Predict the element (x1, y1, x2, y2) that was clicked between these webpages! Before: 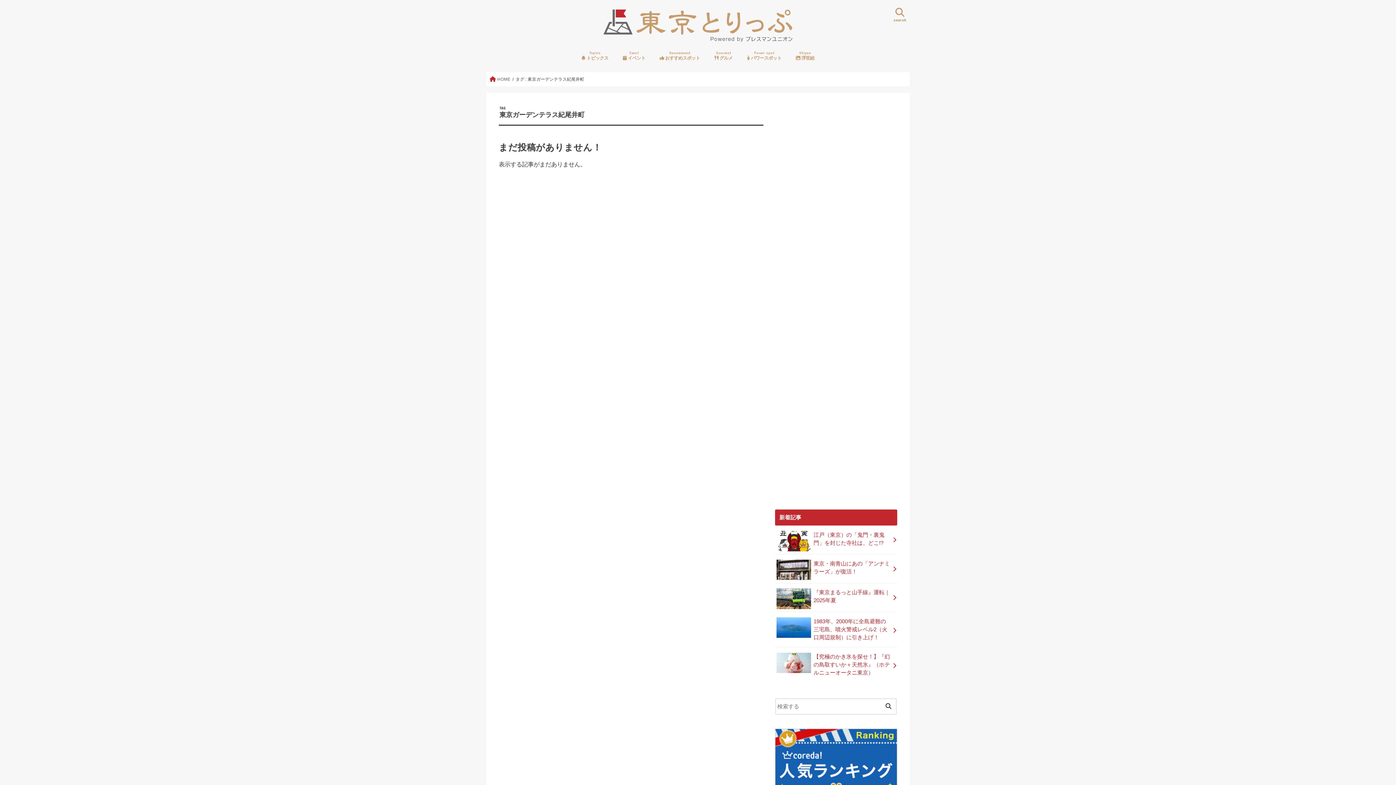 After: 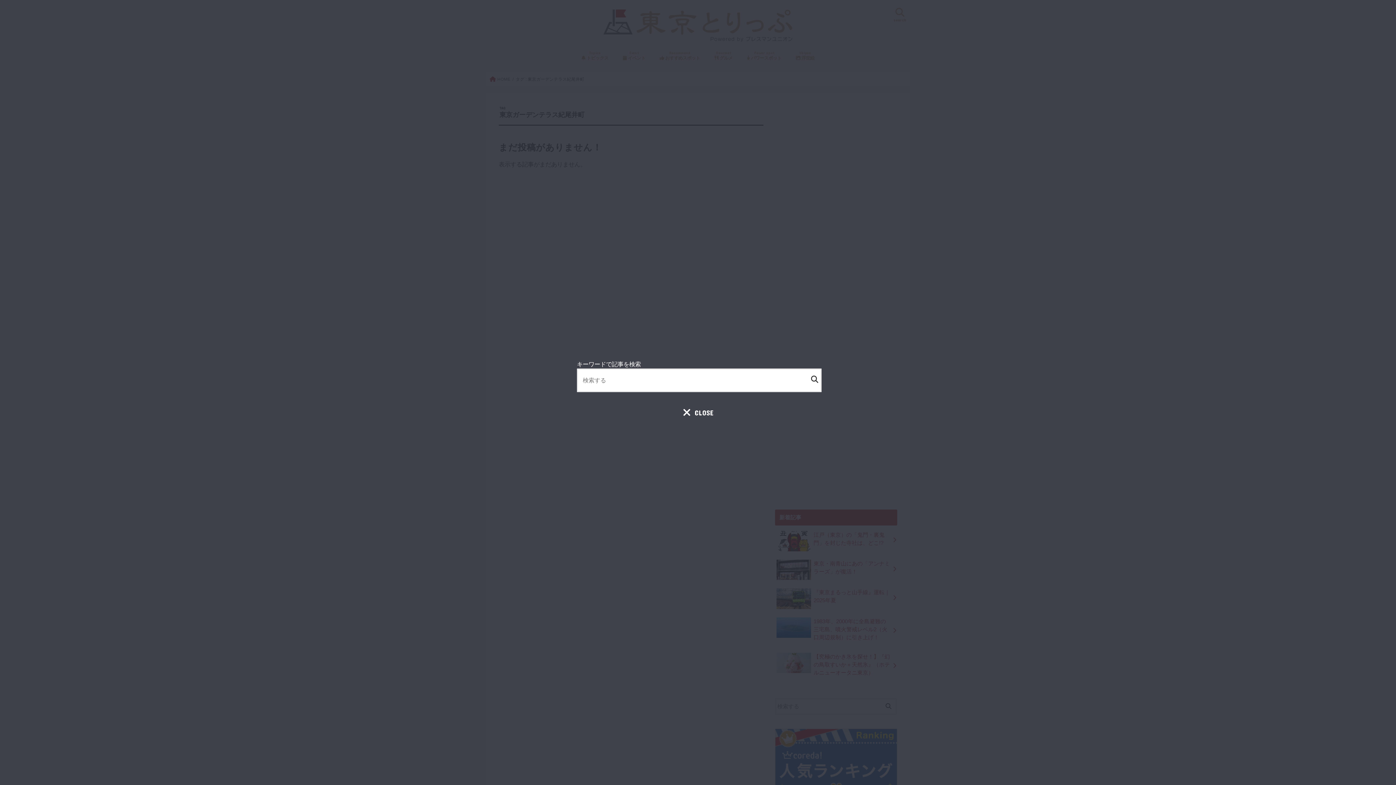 Action: bbox: (890, 5, 910, 27) label: search